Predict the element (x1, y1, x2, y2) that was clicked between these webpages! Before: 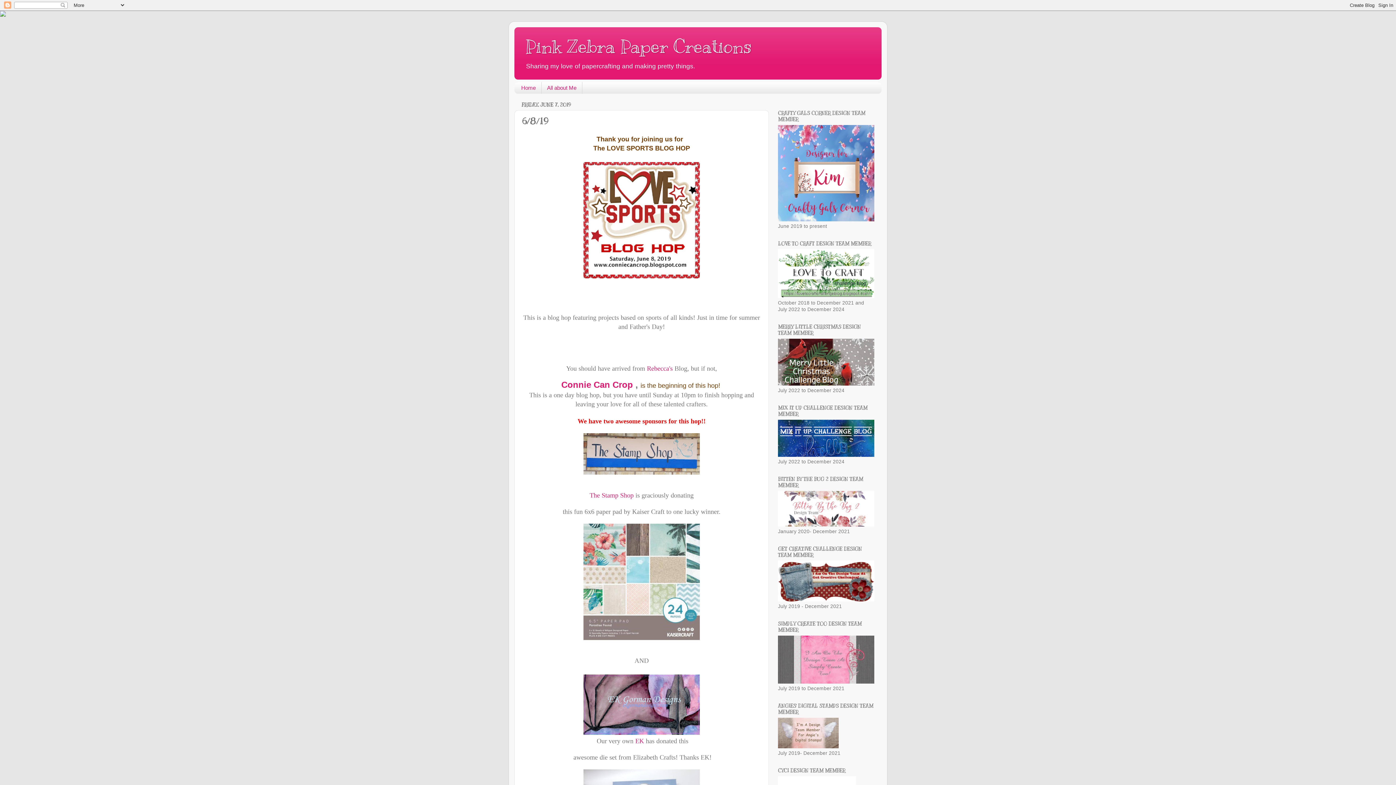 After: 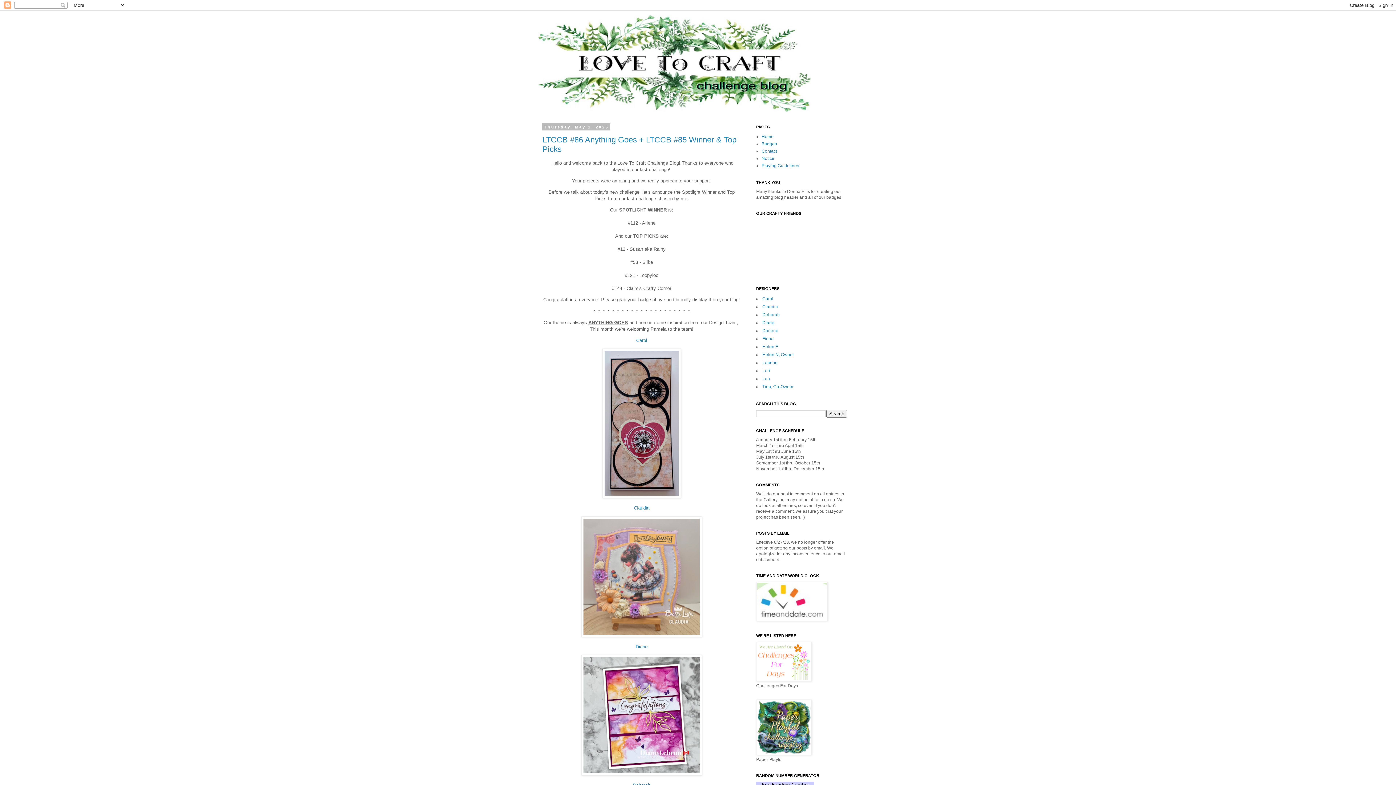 Action: bbox: (778, 293, 874, 299)